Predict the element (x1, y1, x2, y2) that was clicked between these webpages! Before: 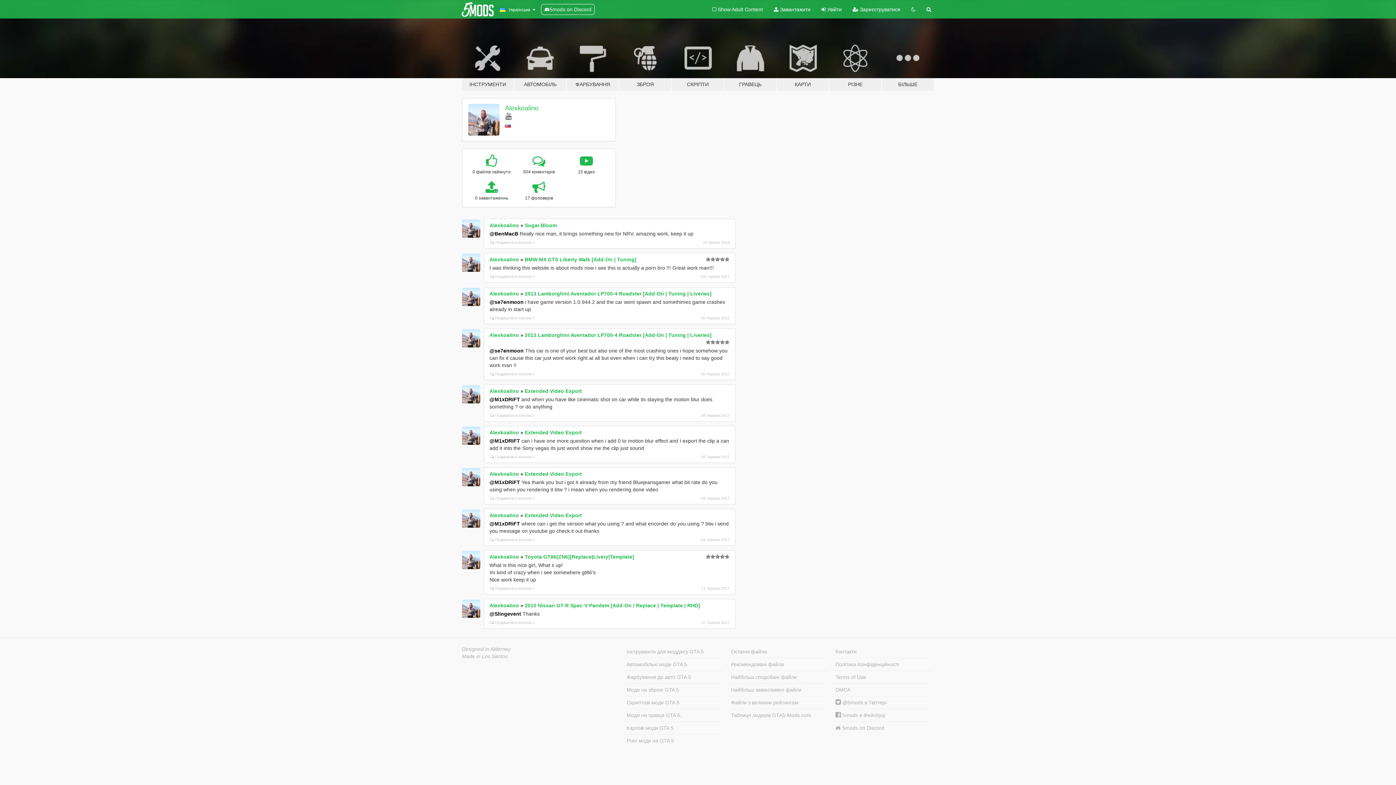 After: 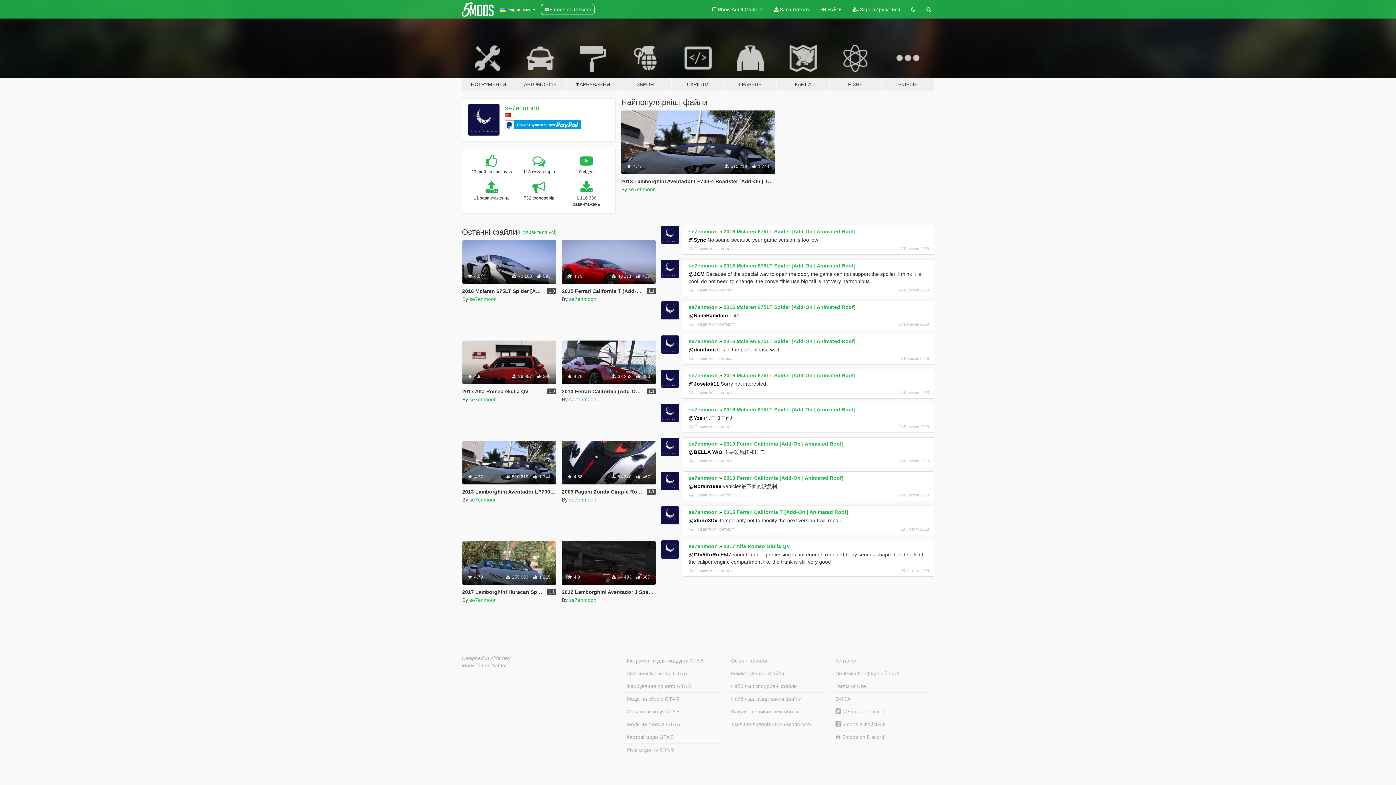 Action: label: @se7enmoon bbox: (489, 299, 523, 304)